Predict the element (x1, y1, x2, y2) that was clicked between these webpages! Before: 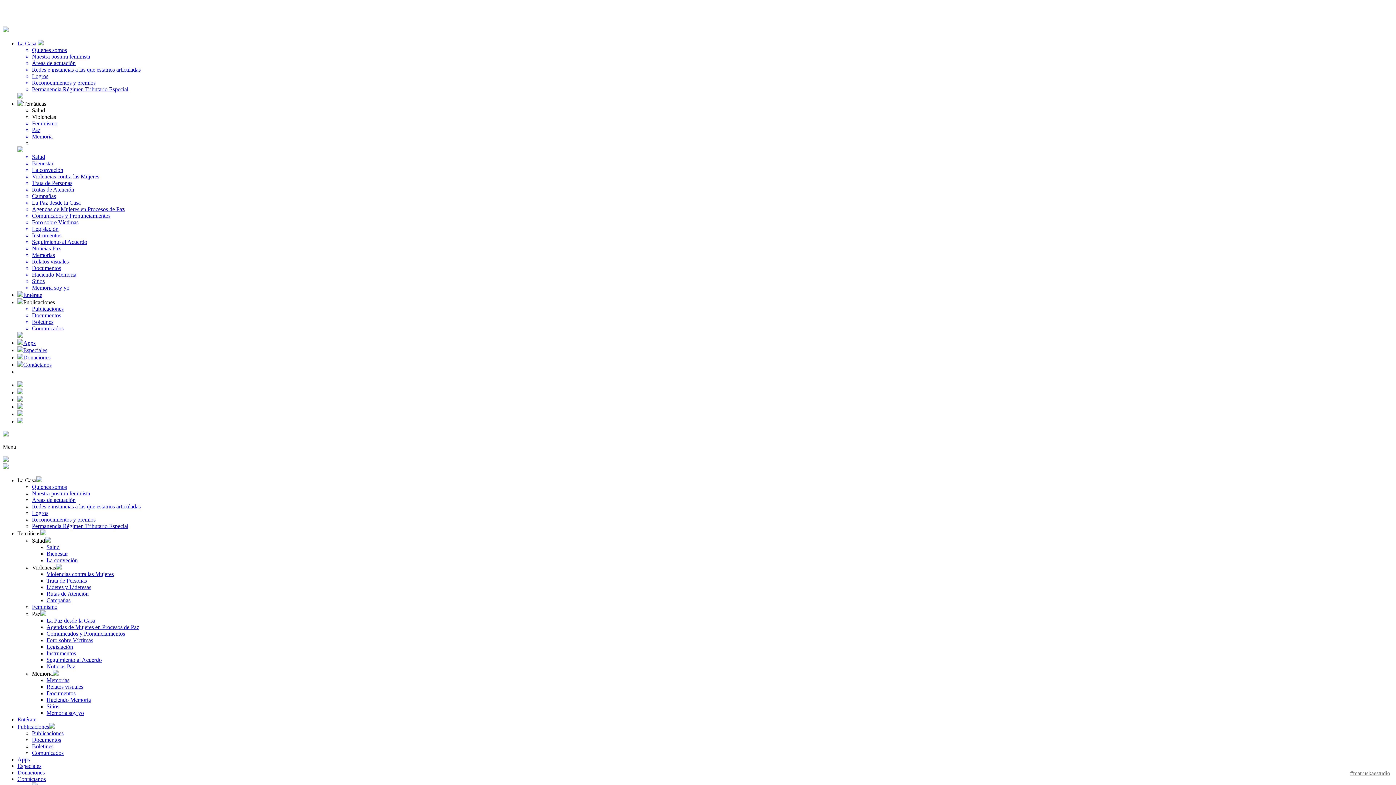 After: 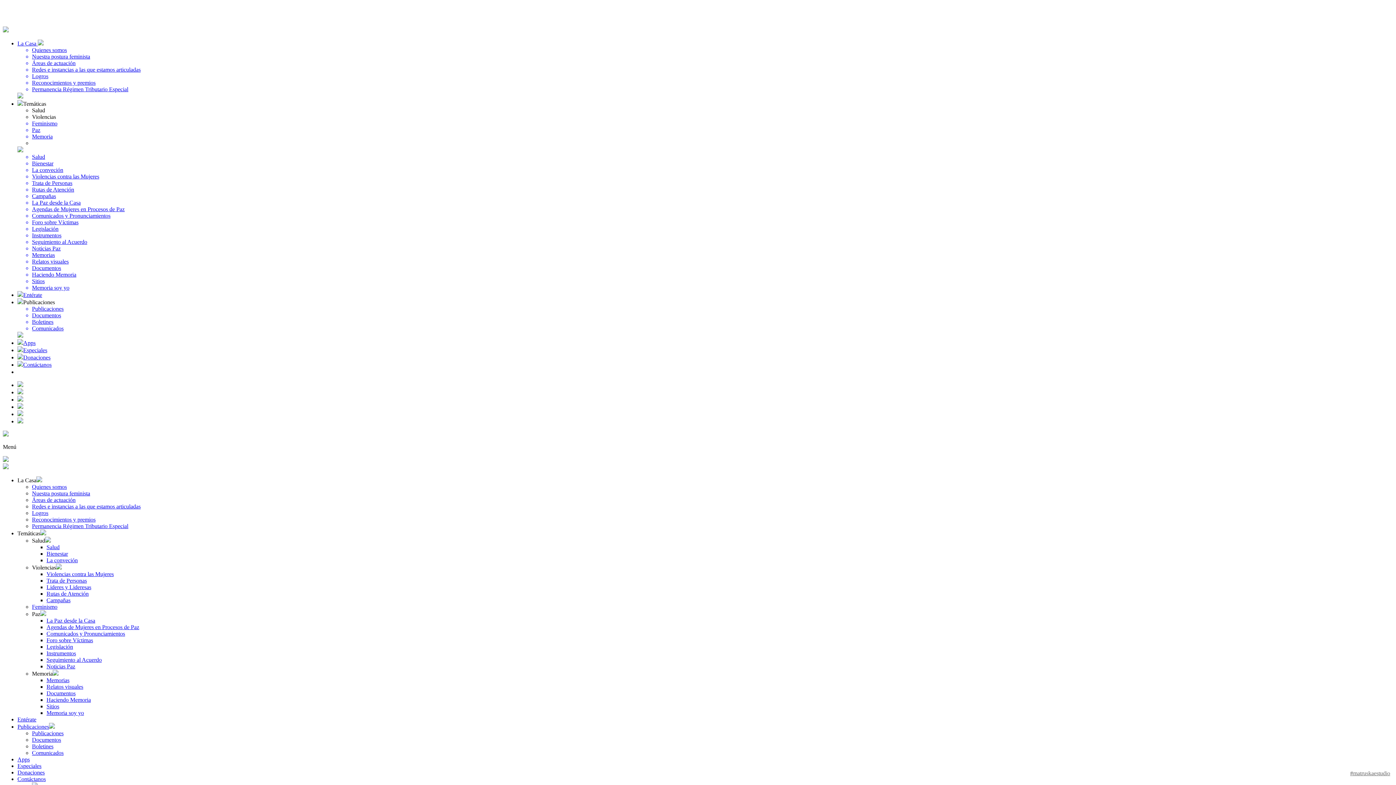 Action: bbox: (32, 173, 344, 180) label: Violencias contra las Mujeres